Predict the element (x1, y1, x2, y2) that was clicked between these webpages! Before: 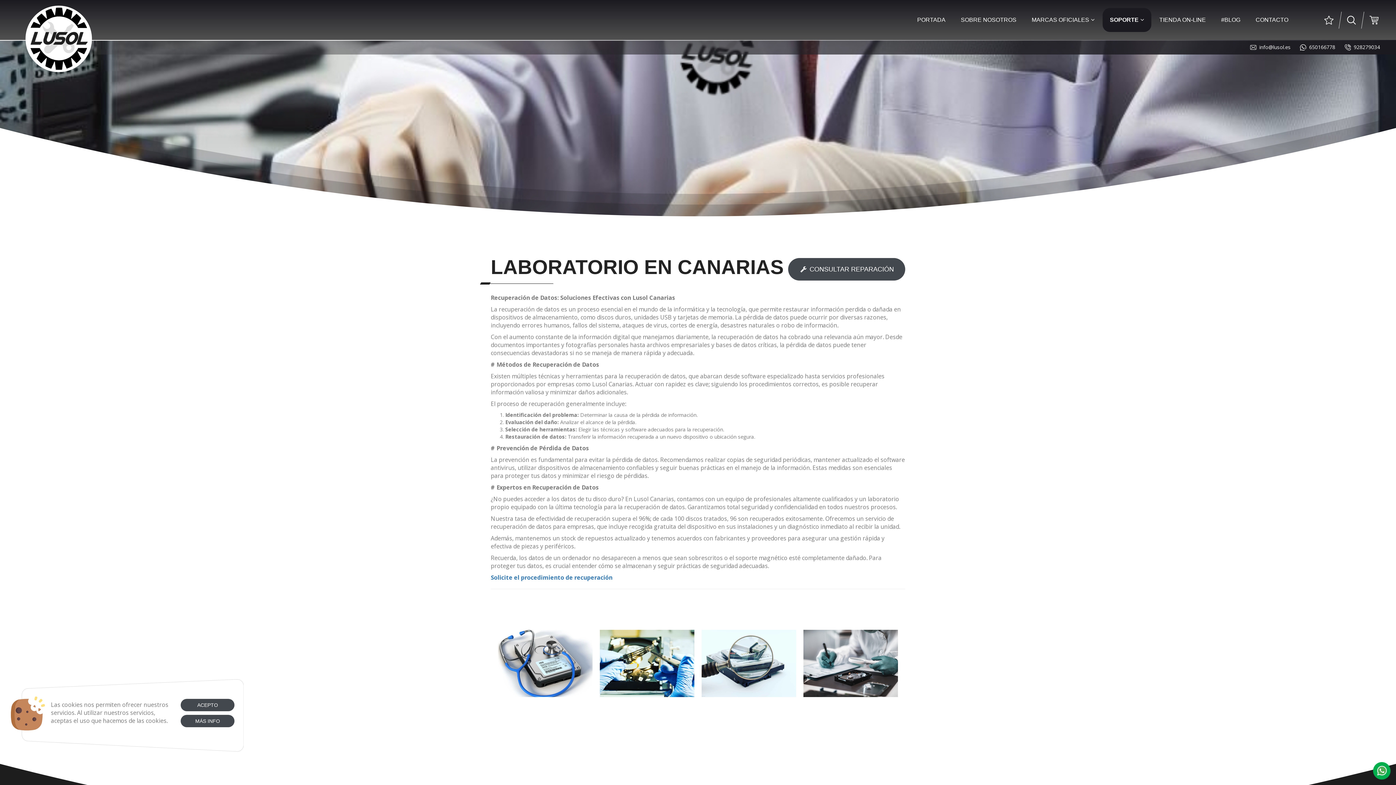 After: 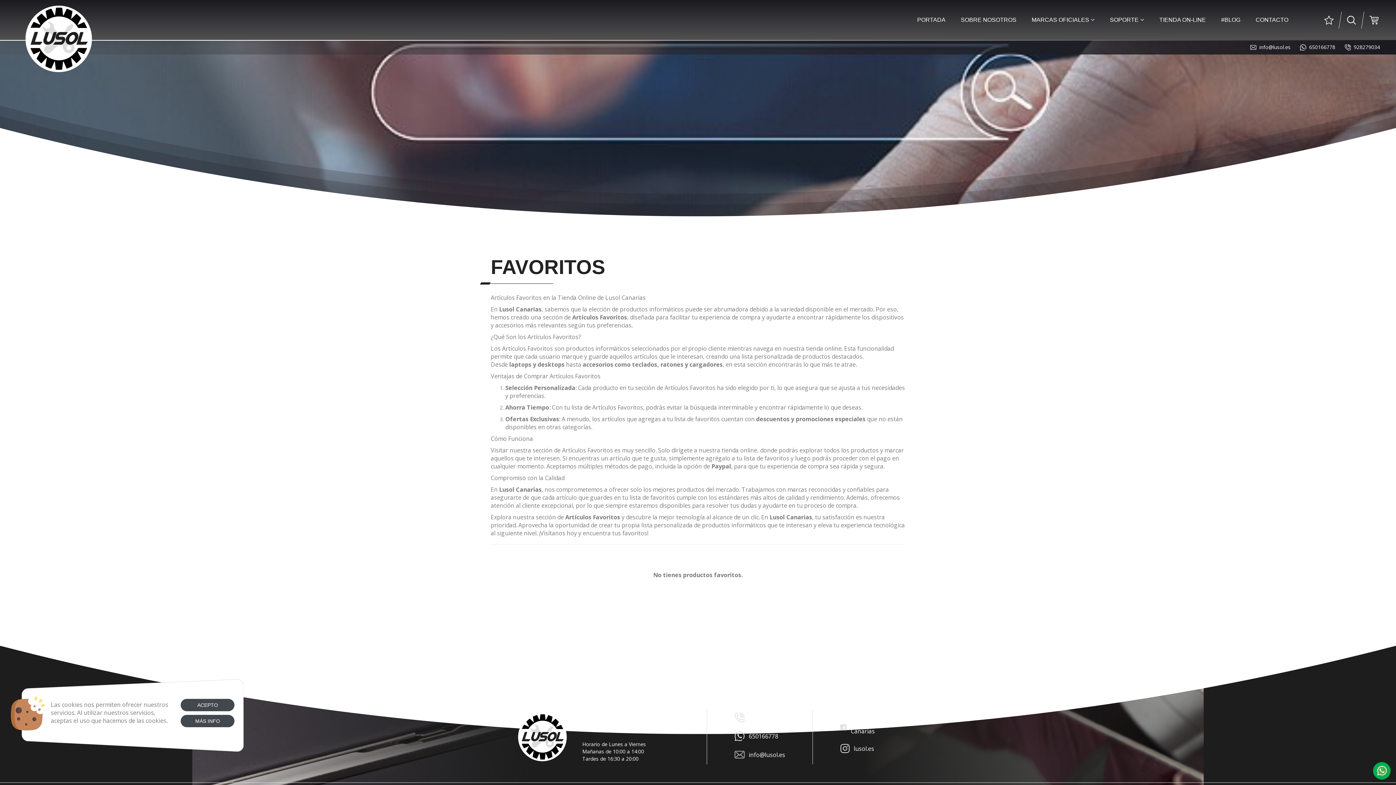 Action: bbox: (1318, 15, 1340, 24)